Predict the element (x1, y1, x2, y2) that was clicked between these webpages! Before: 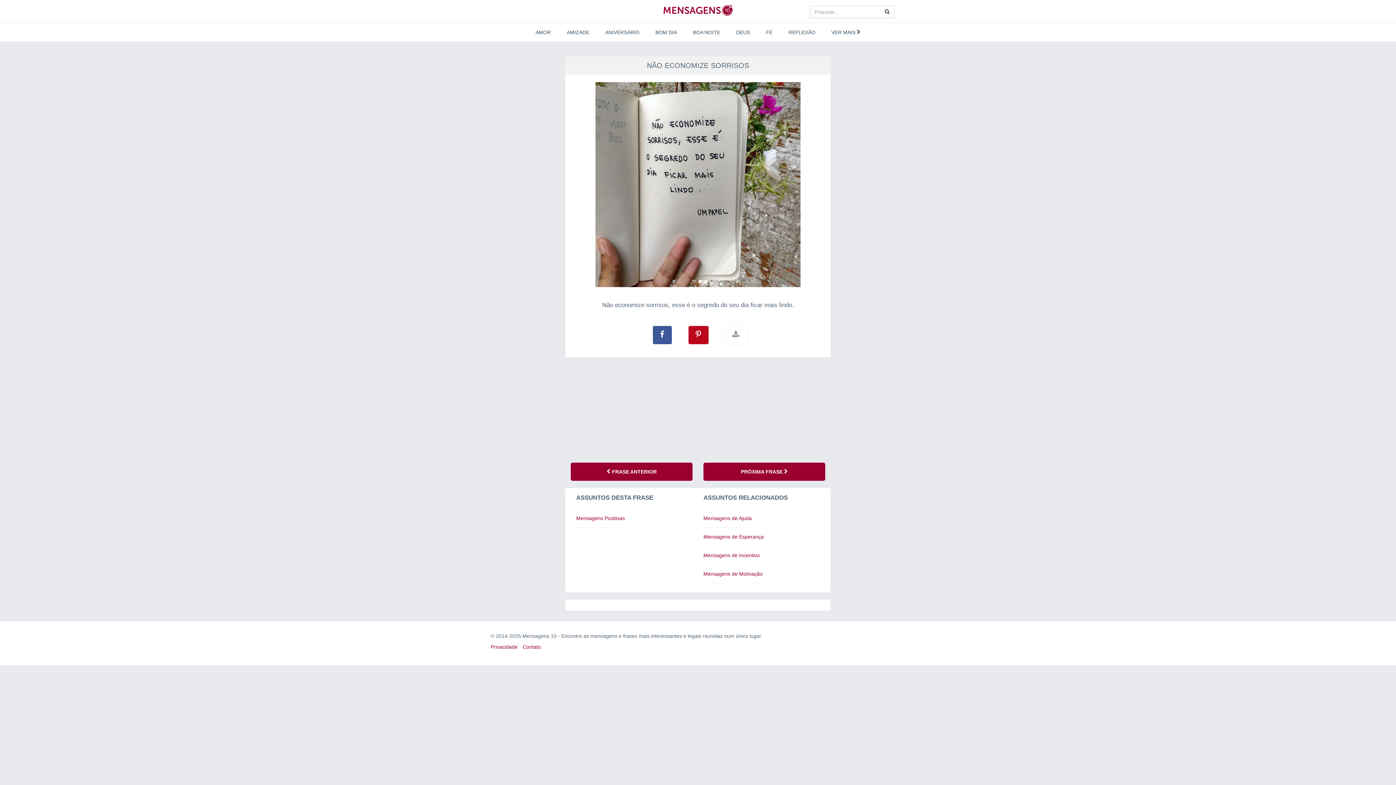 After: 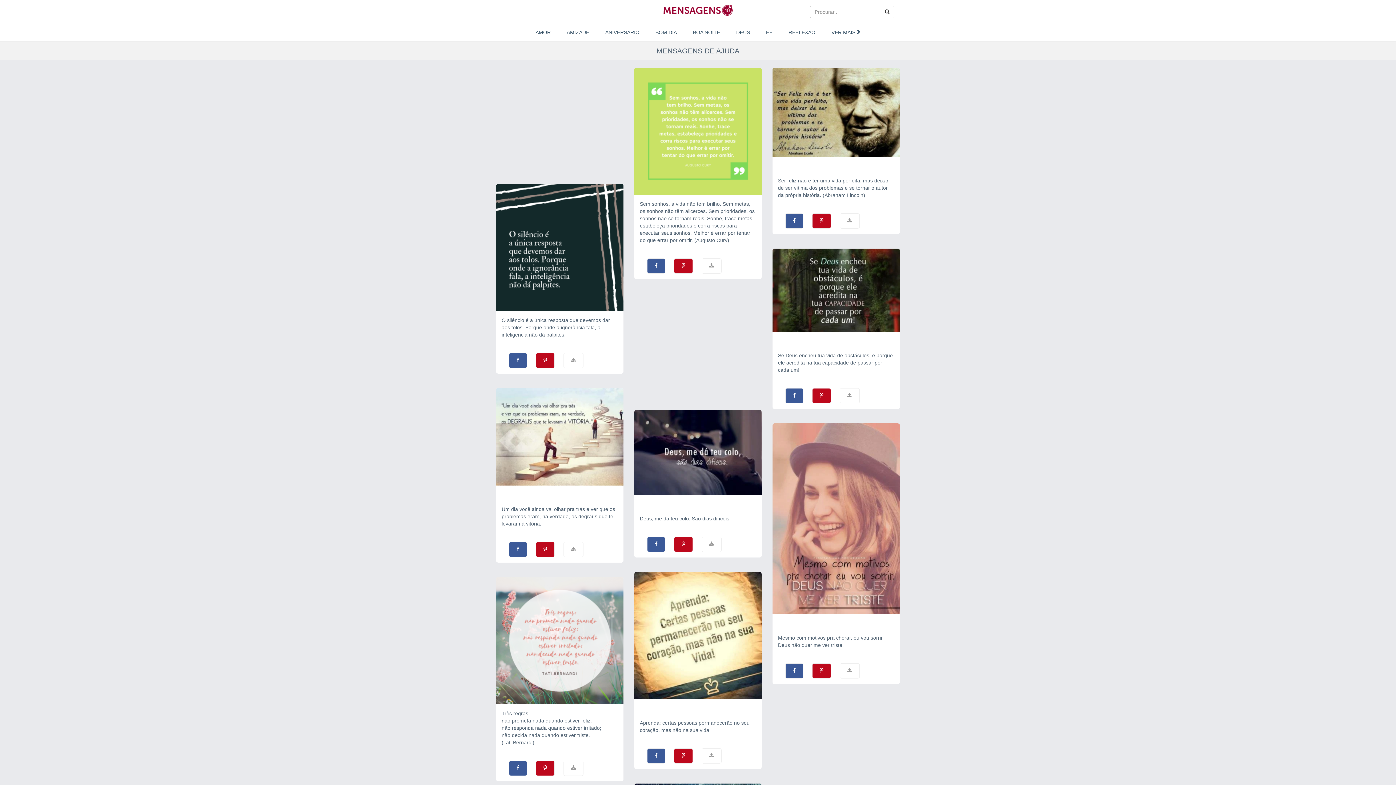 Action: label: Mensagens de Ajuda bbox: (703, 515, 752, 521)